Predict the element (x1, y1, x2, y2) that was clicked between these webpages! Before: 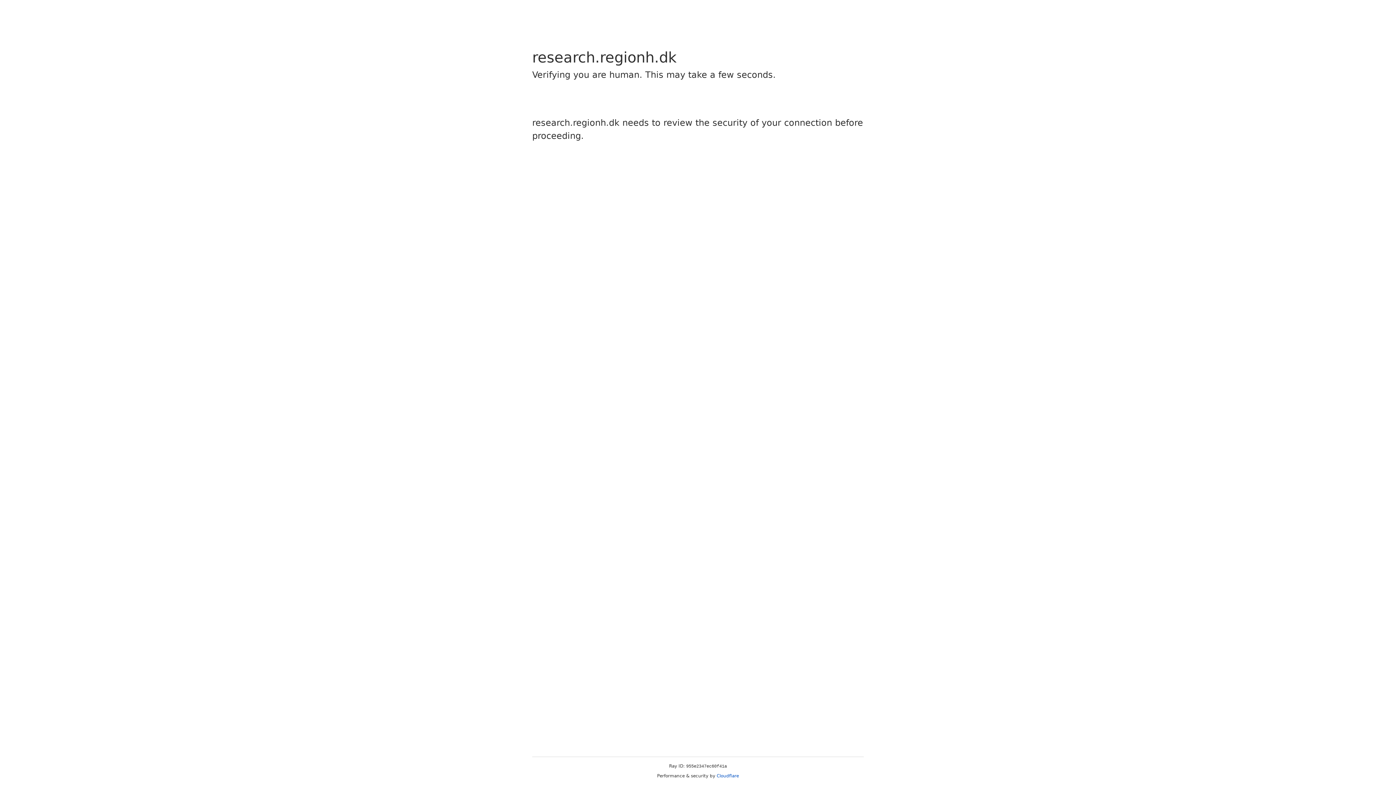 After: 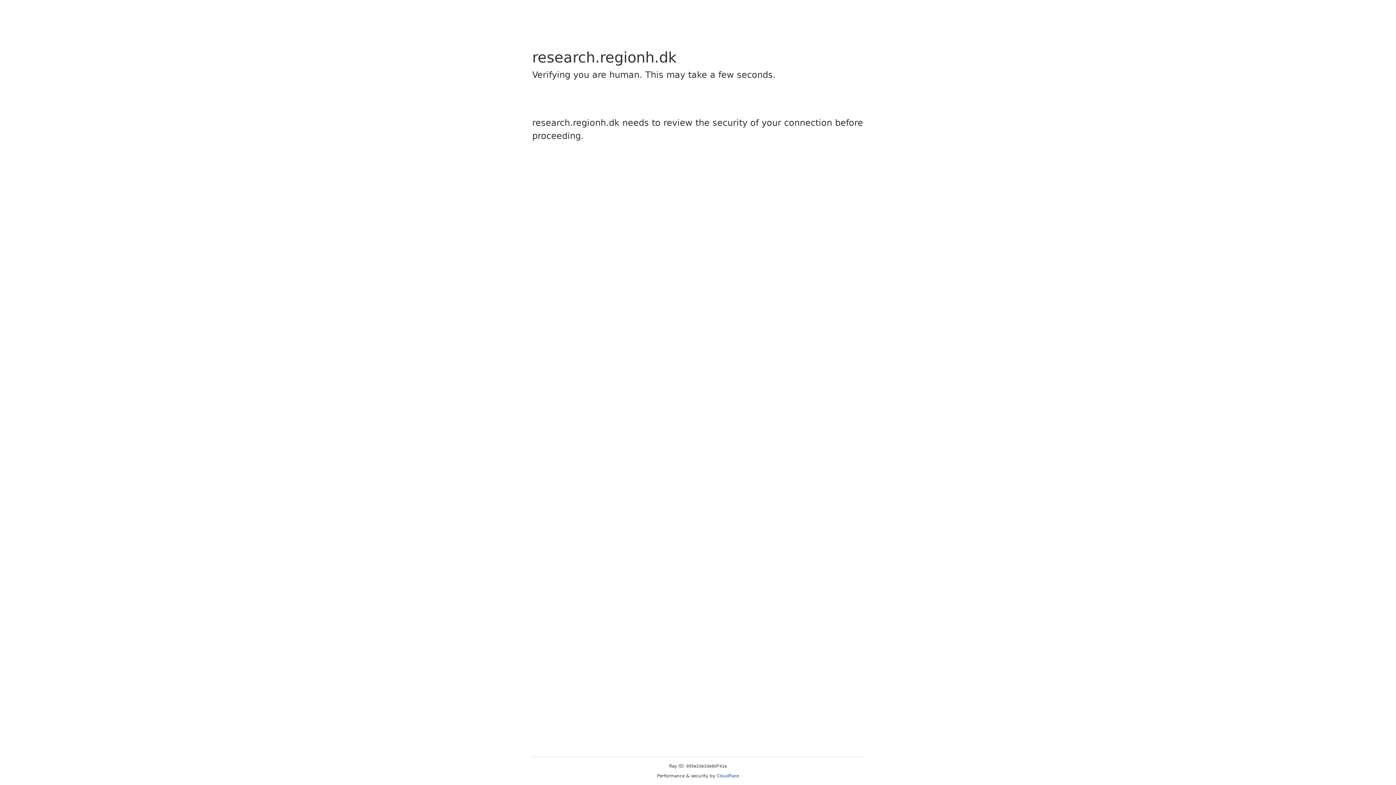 Action: label: Cloudflare bbox: (716, 773, 739, 778)